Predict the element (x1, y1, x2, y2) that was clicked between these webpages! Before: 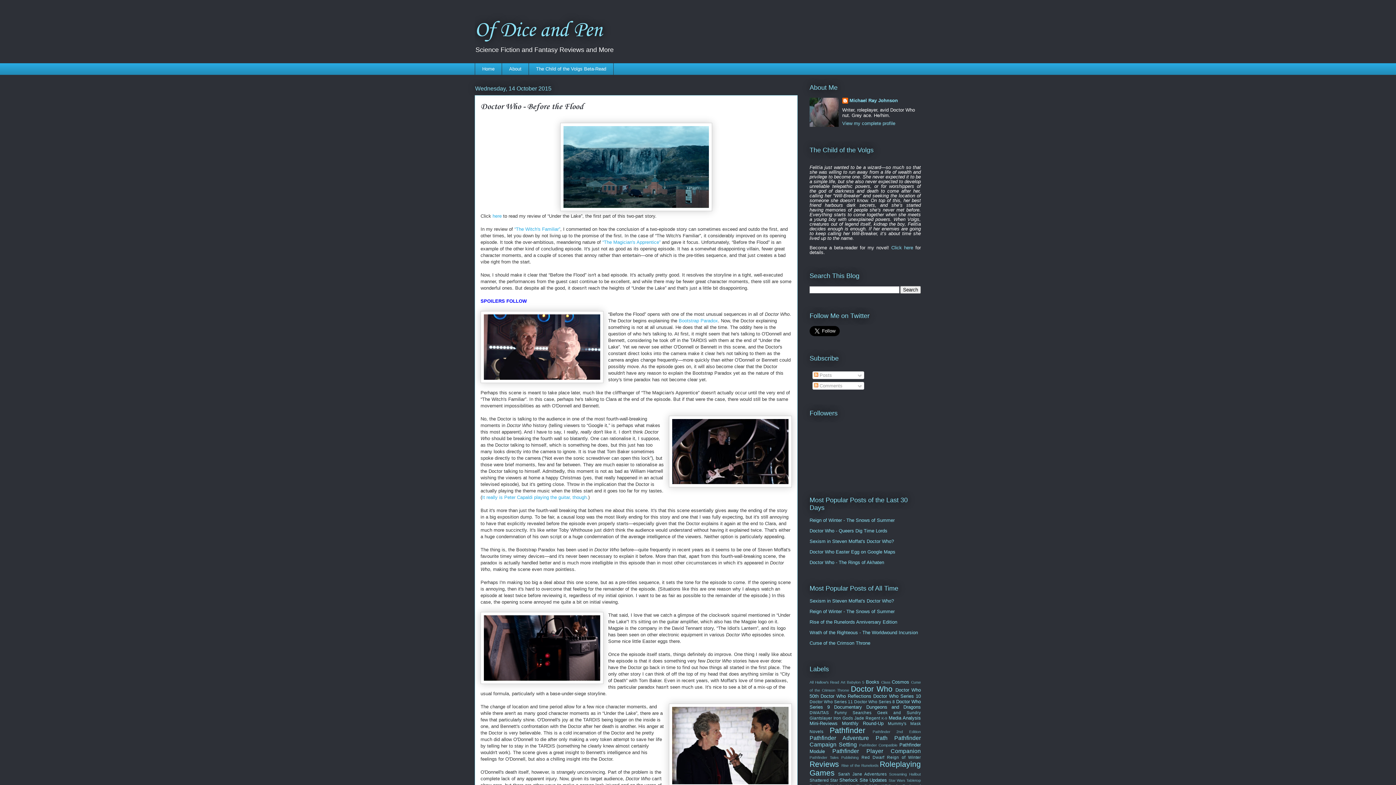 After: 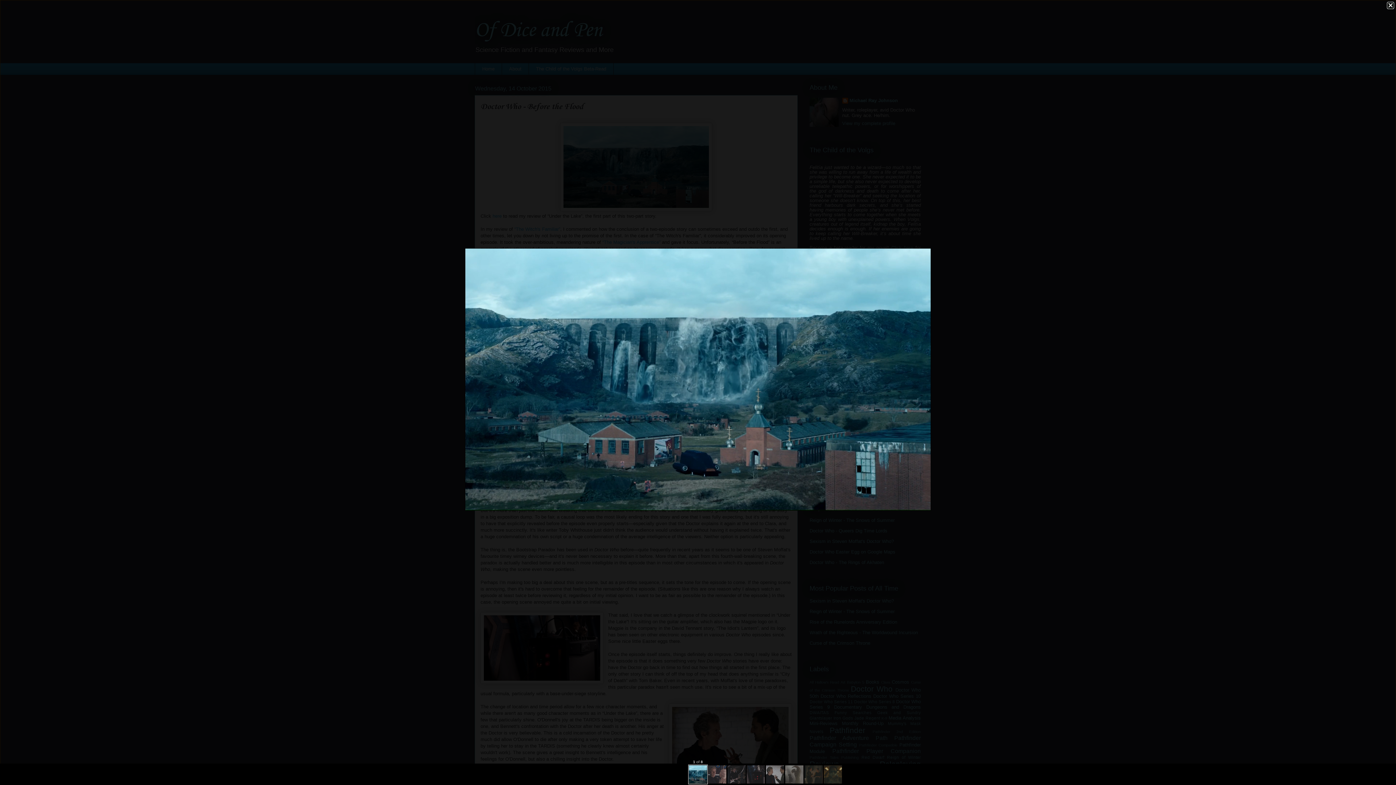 Action: bbox: (560, 206, 712, 212)